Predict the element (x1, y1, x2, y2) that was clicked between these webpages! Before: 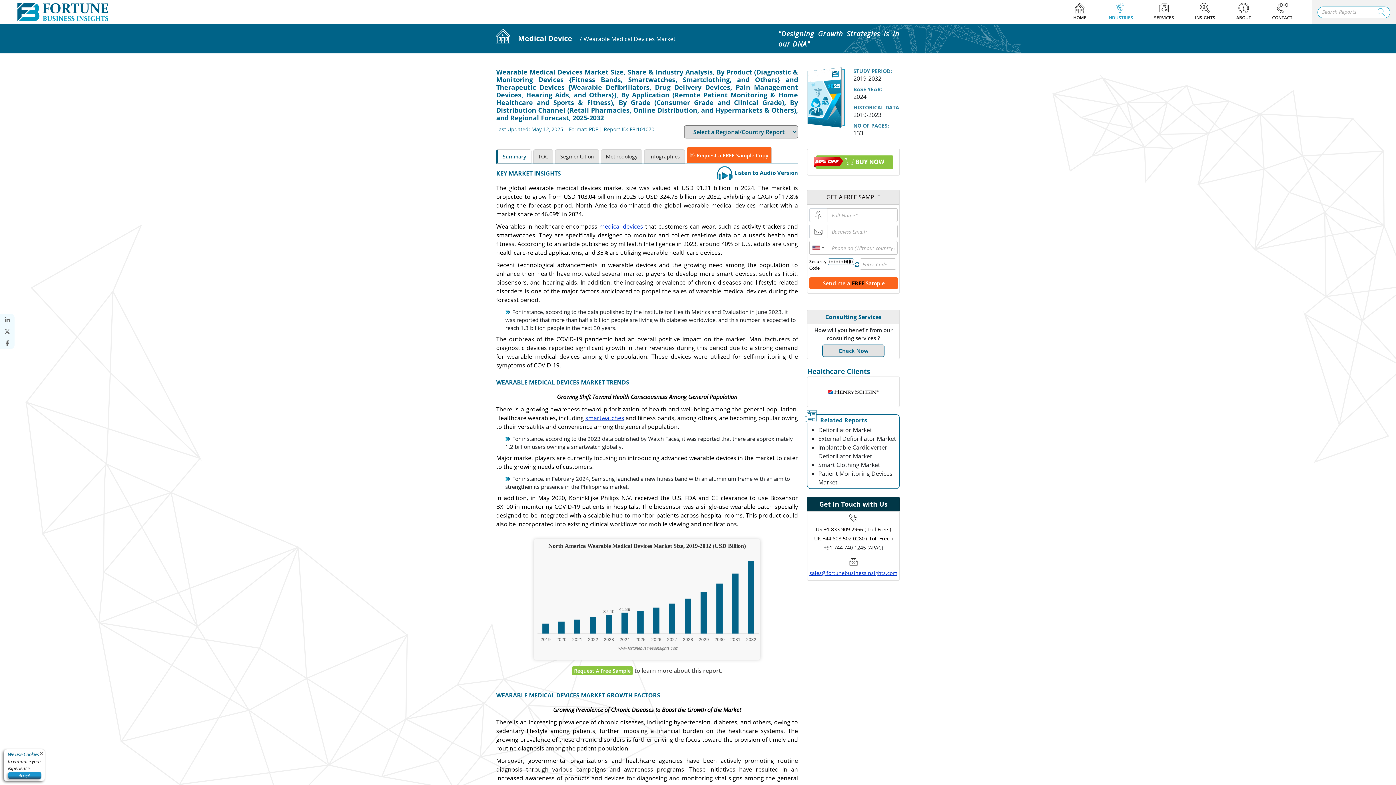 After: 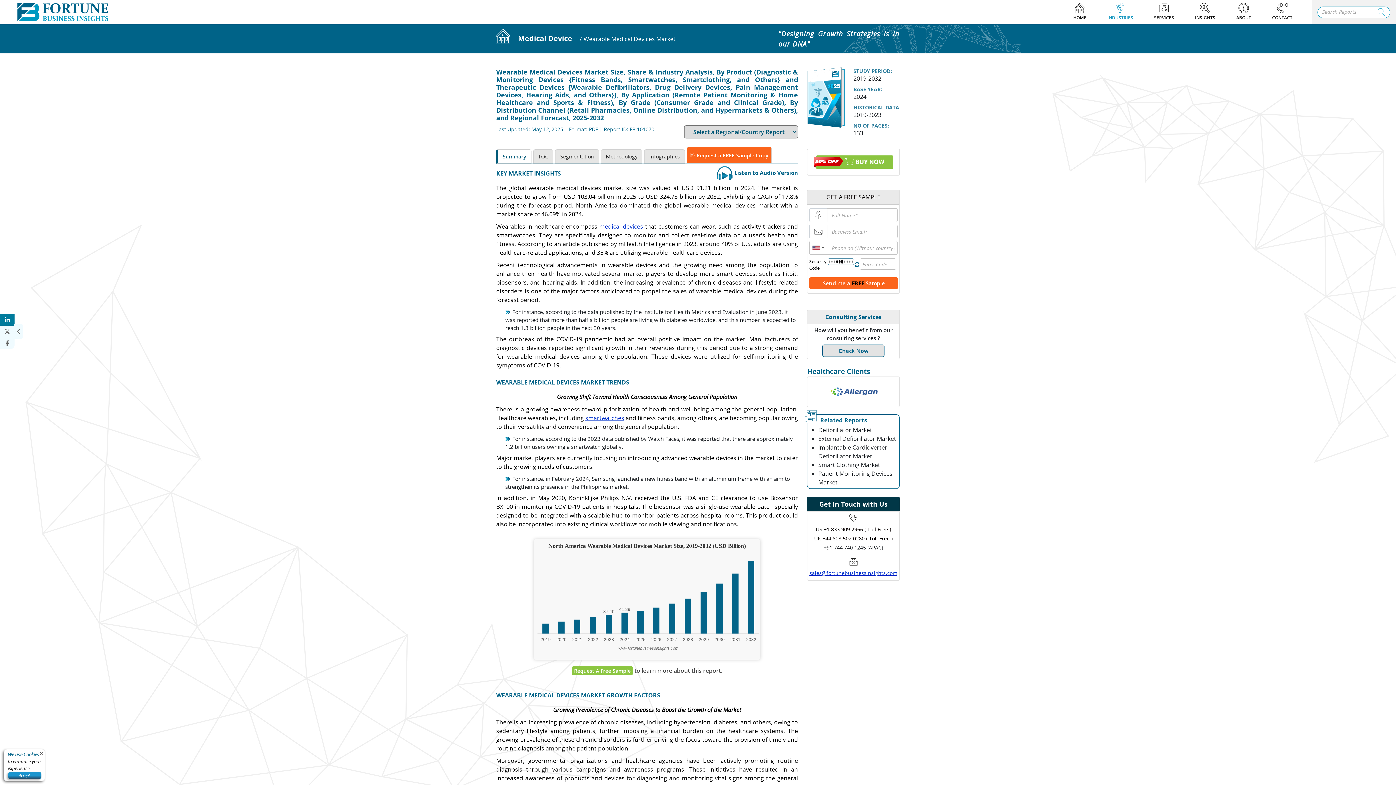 Action: bbox: (0, 314, 14, 325)